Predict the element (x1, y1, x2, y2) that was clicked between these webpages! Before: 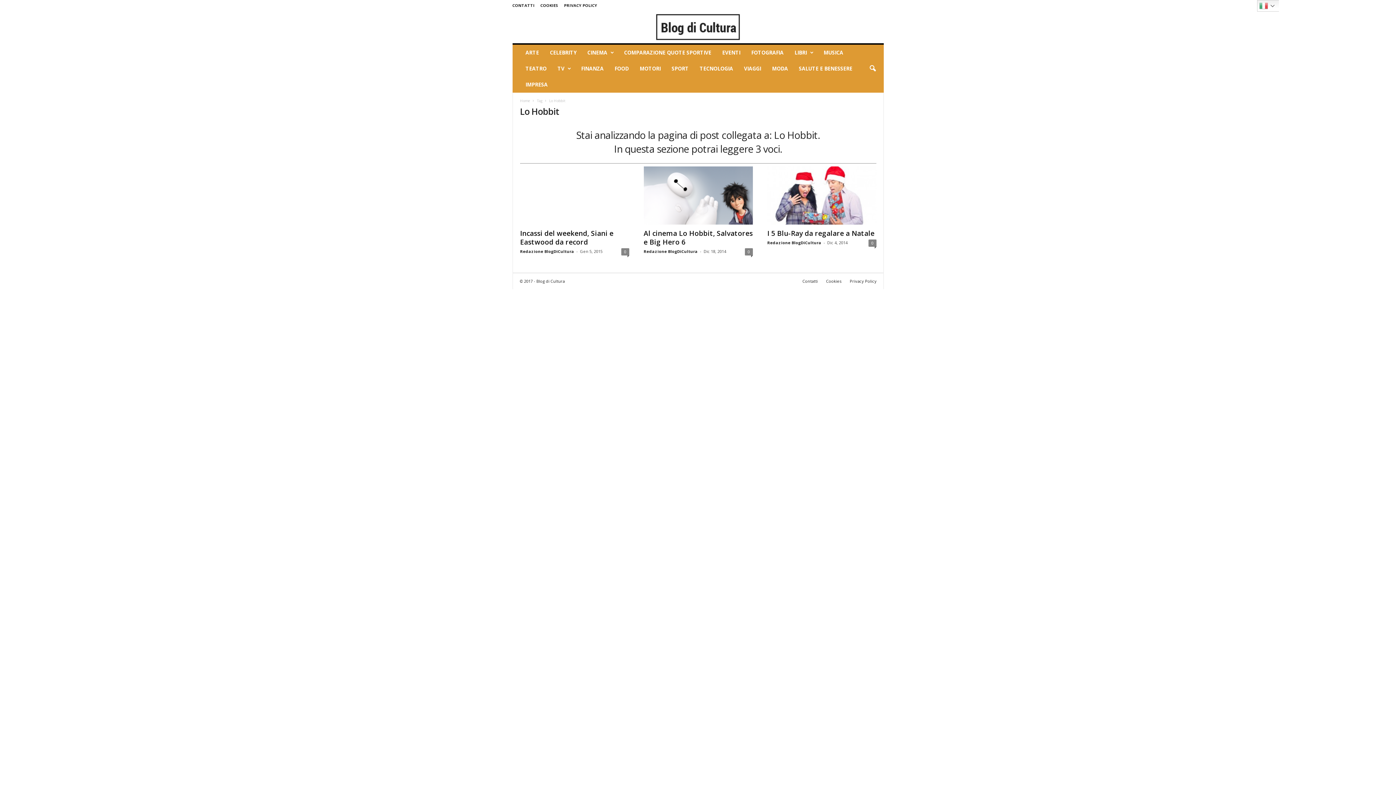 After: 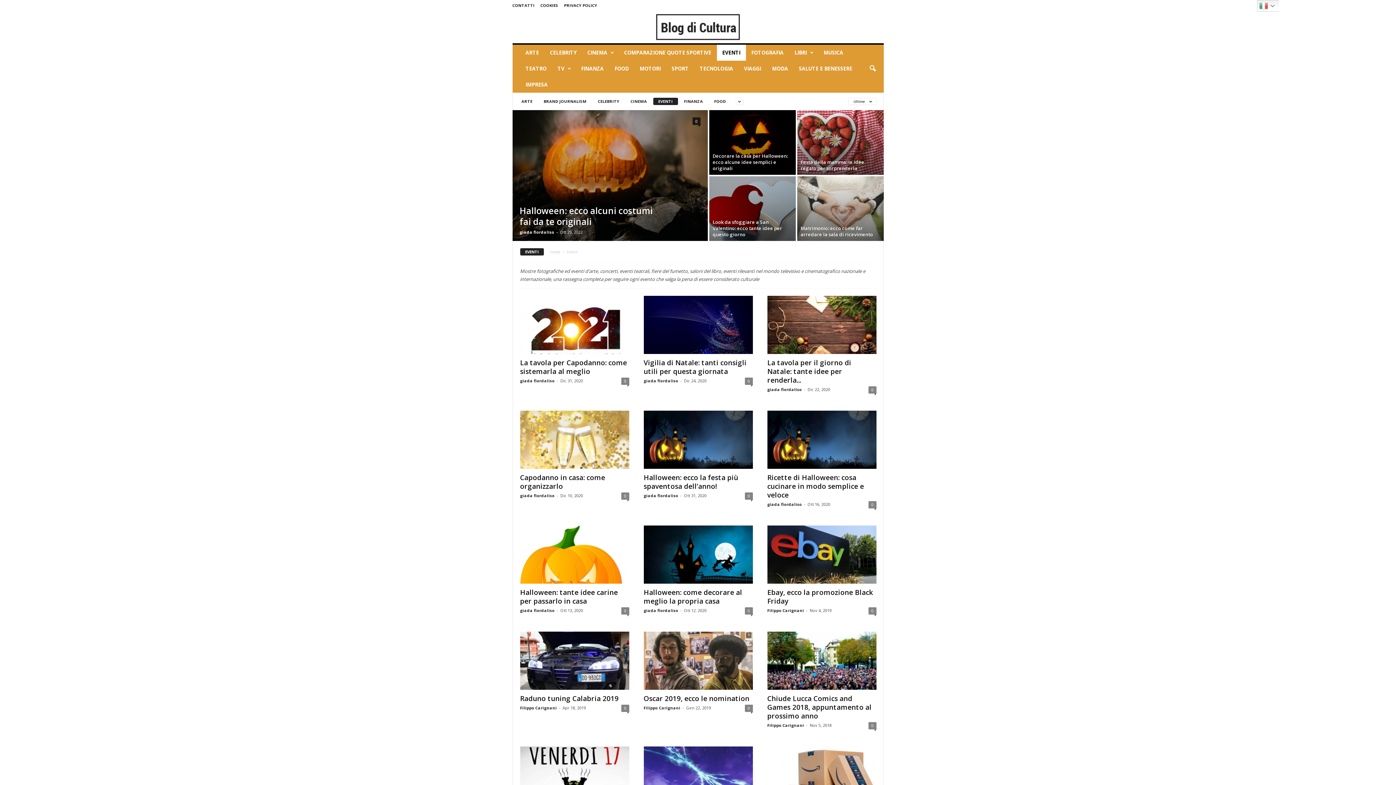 Action: label: EVENTI bbox: (716, 44, 746, 60)